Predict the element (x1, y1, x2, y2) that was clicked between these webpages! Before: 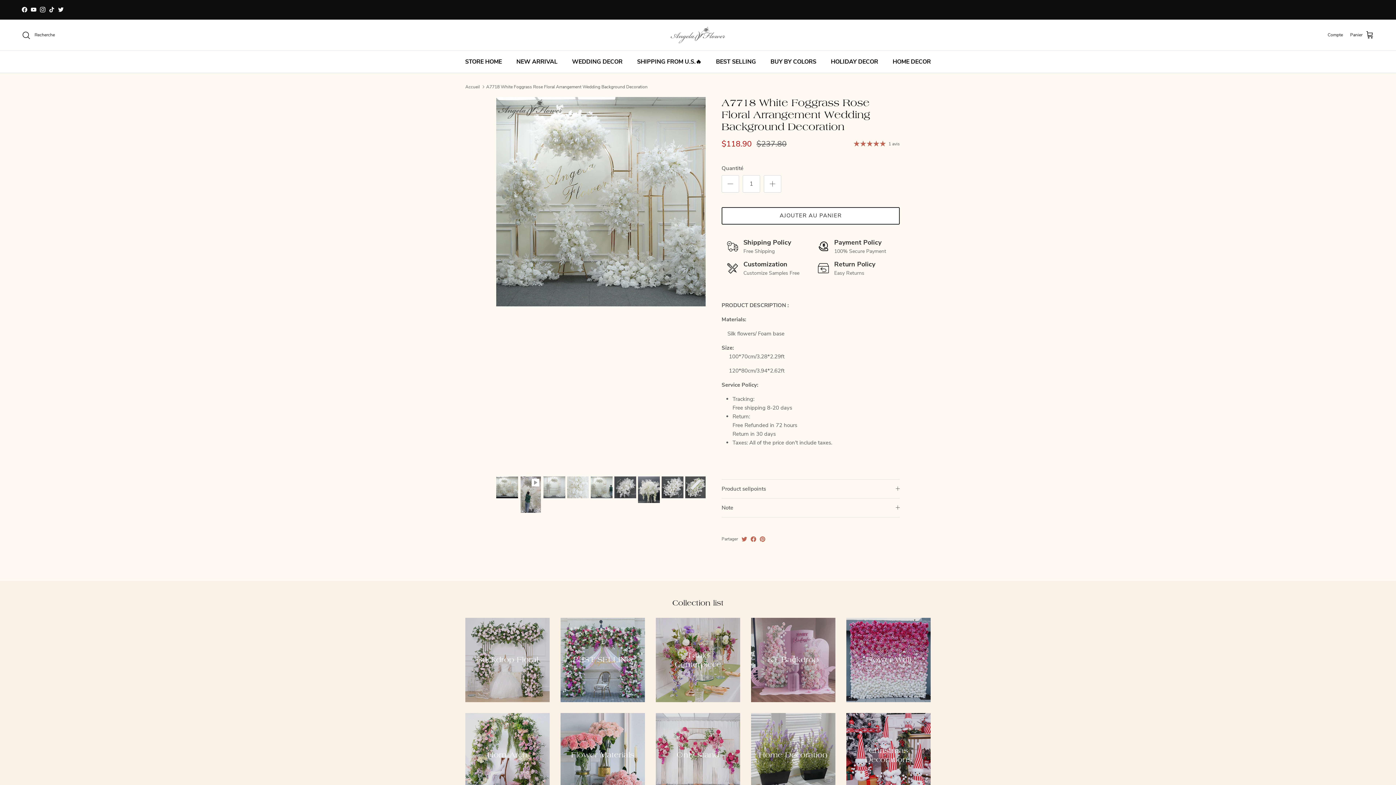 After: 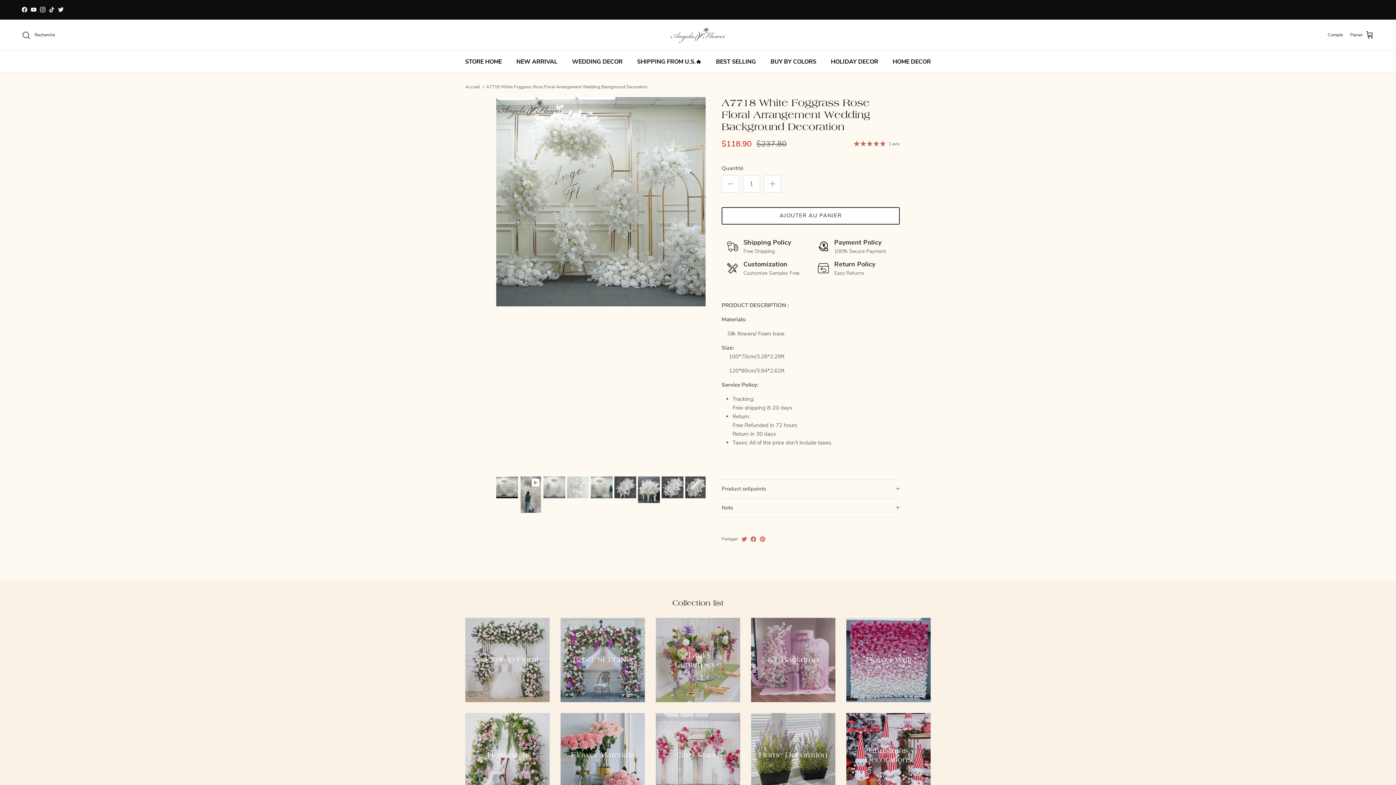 Action: bbox: (750, 536, 756, 542)